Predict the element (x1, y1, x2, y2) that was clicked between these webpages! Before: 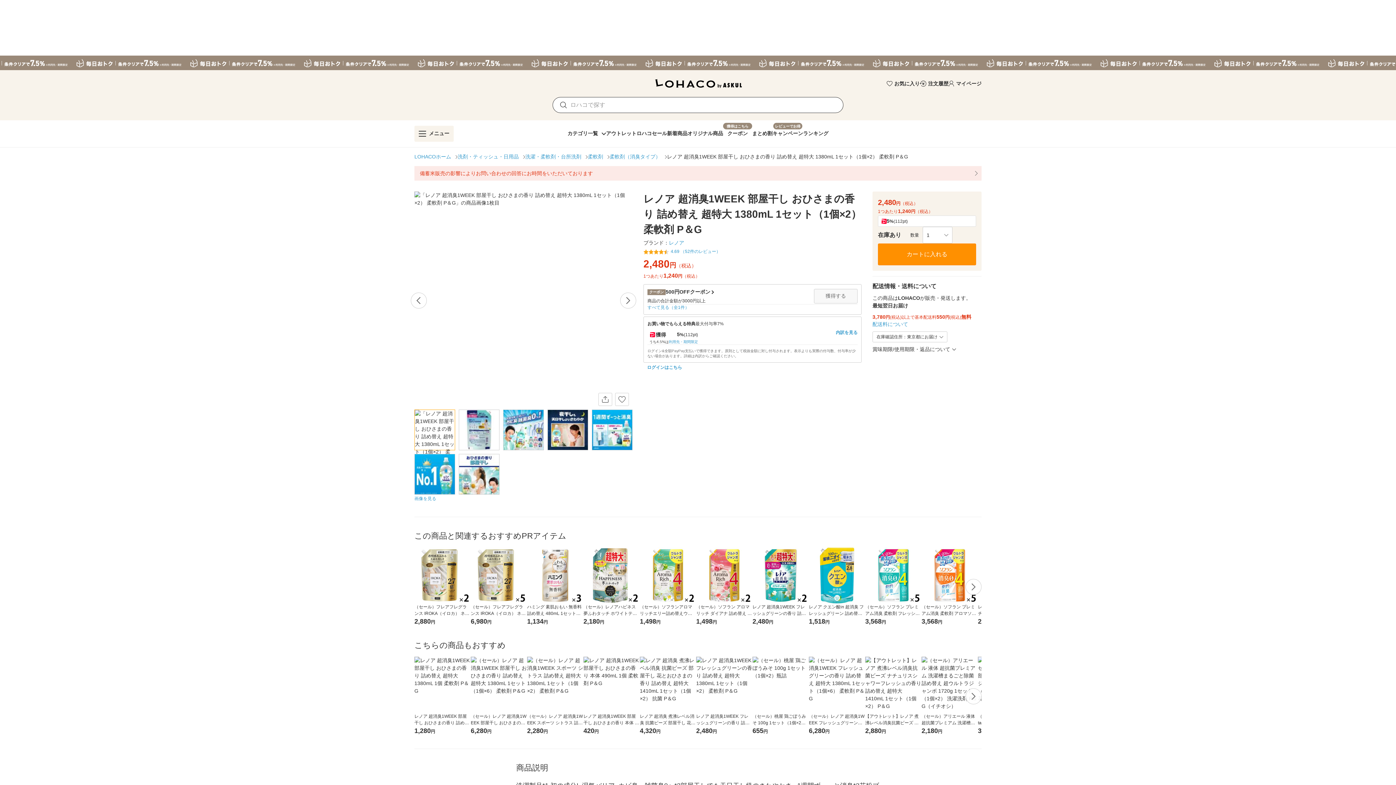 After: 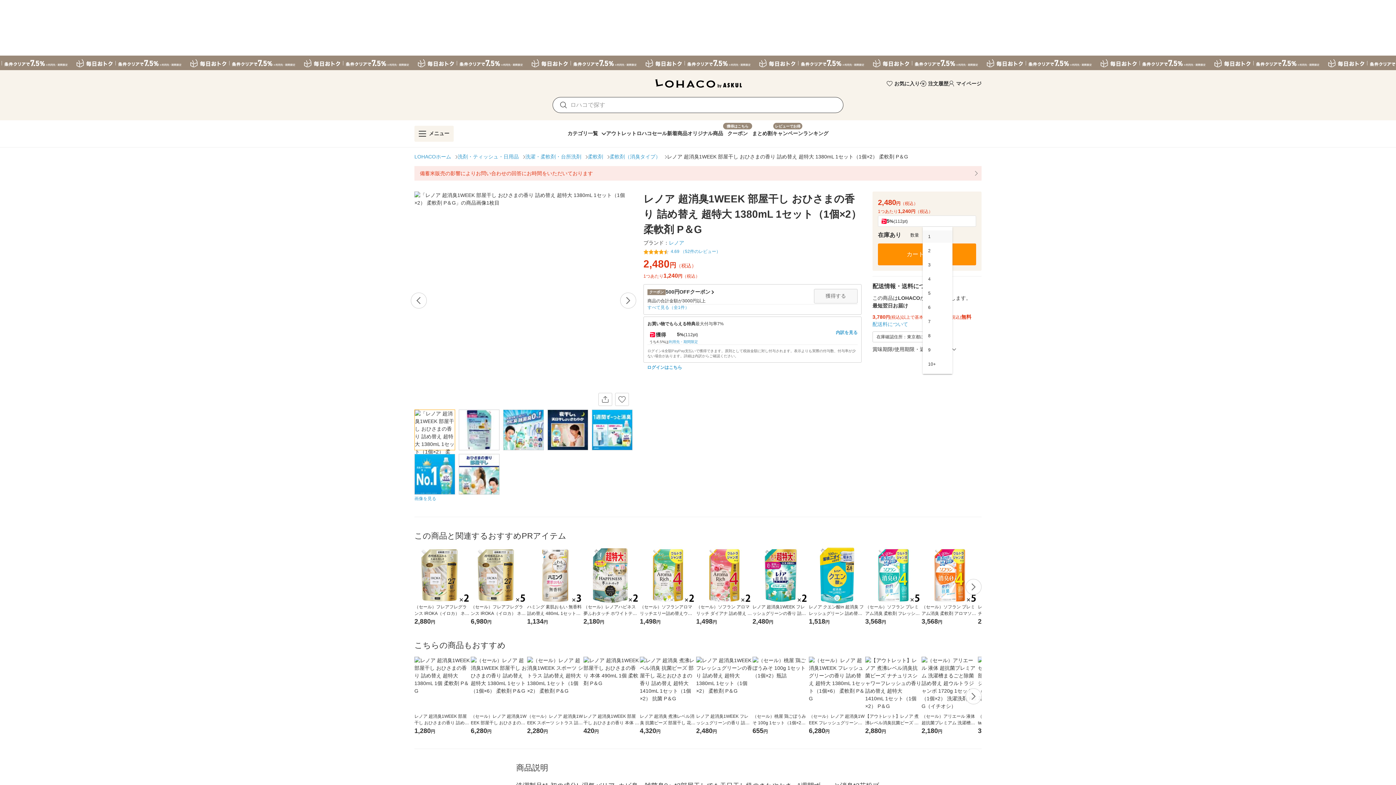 Action: bbox: (922, 226, 952, 243) label: 1